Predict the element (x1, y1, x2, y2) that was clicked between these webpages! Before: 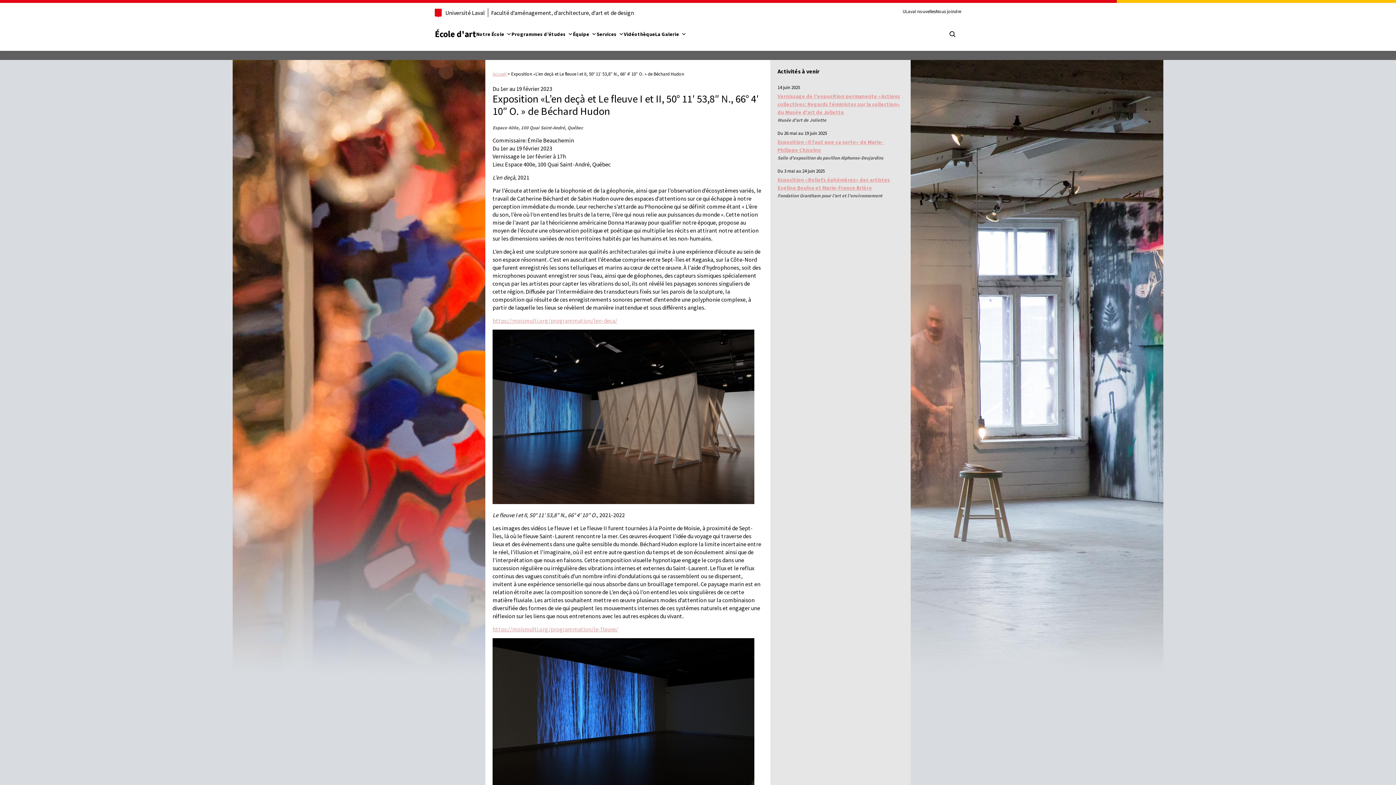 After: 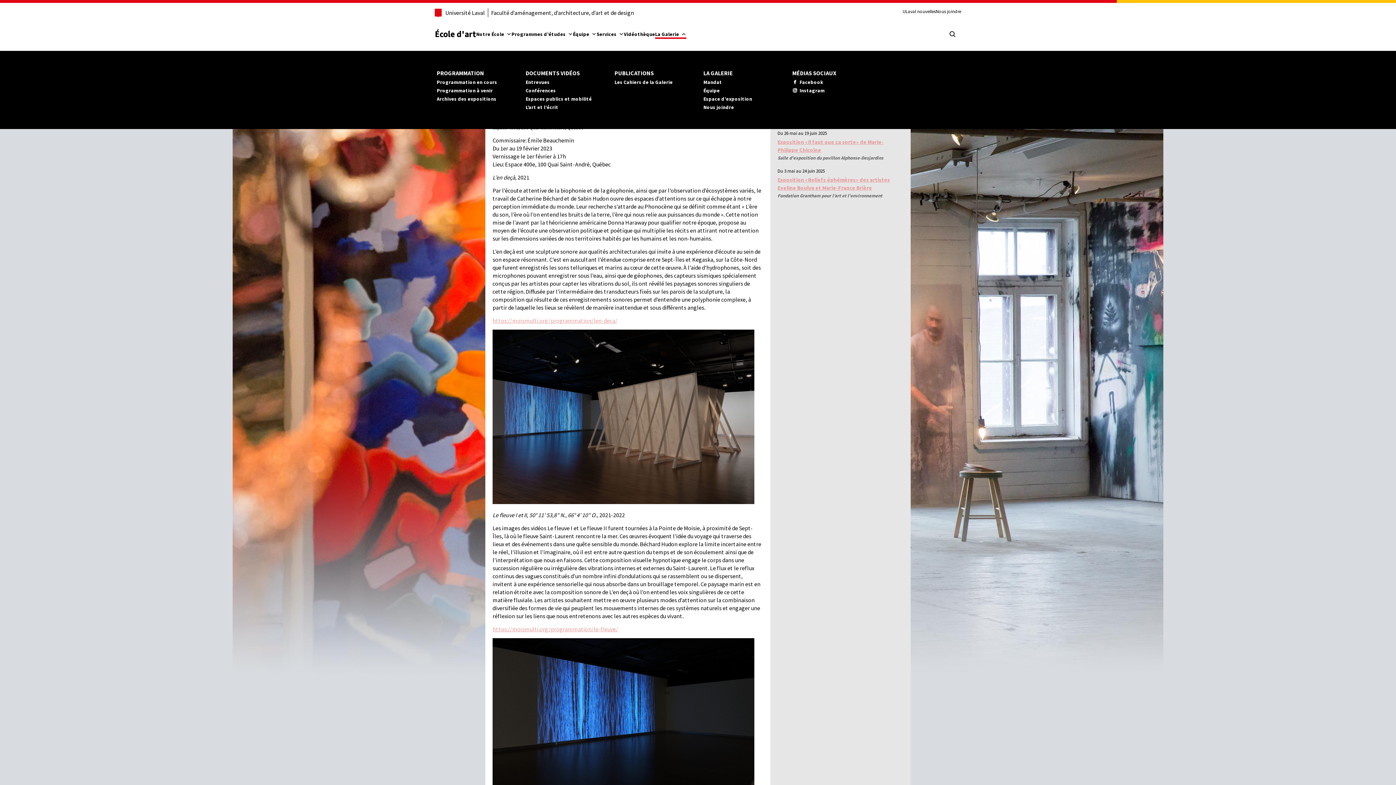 Action: bbox: (655, 30, 686, 39) label: La Galerie